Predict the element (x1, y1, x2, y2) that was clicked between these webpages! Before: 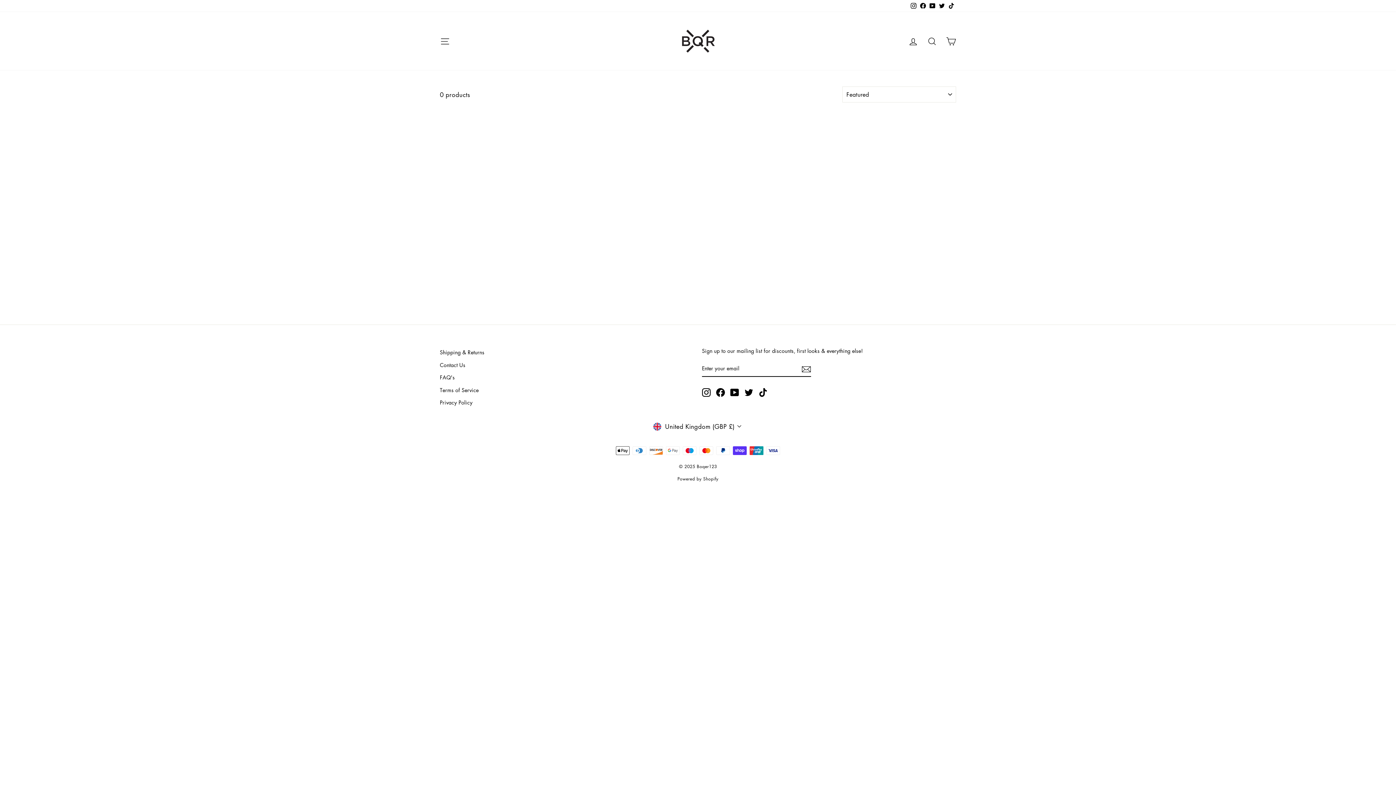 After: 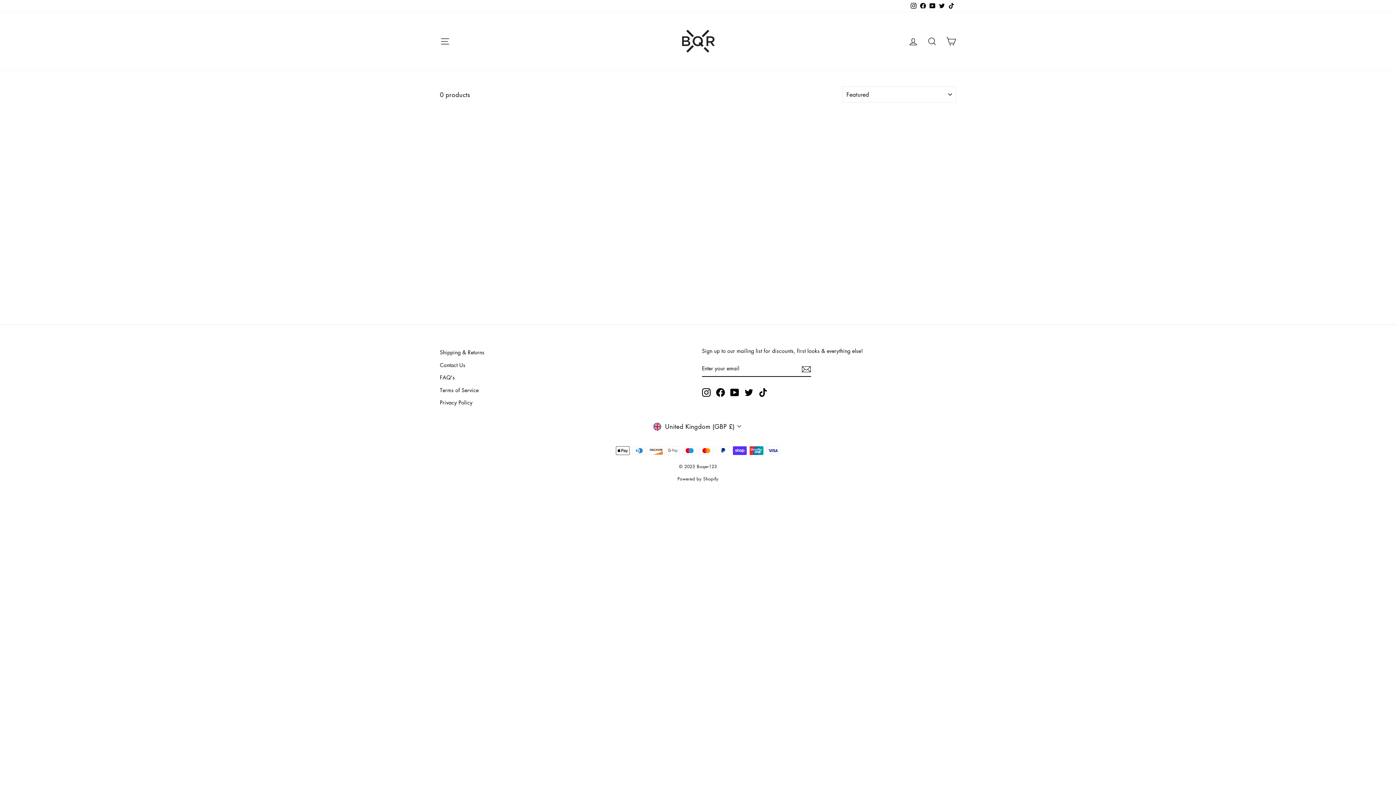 Action: bbox: (918, 0, 928, 12) label: Facebook